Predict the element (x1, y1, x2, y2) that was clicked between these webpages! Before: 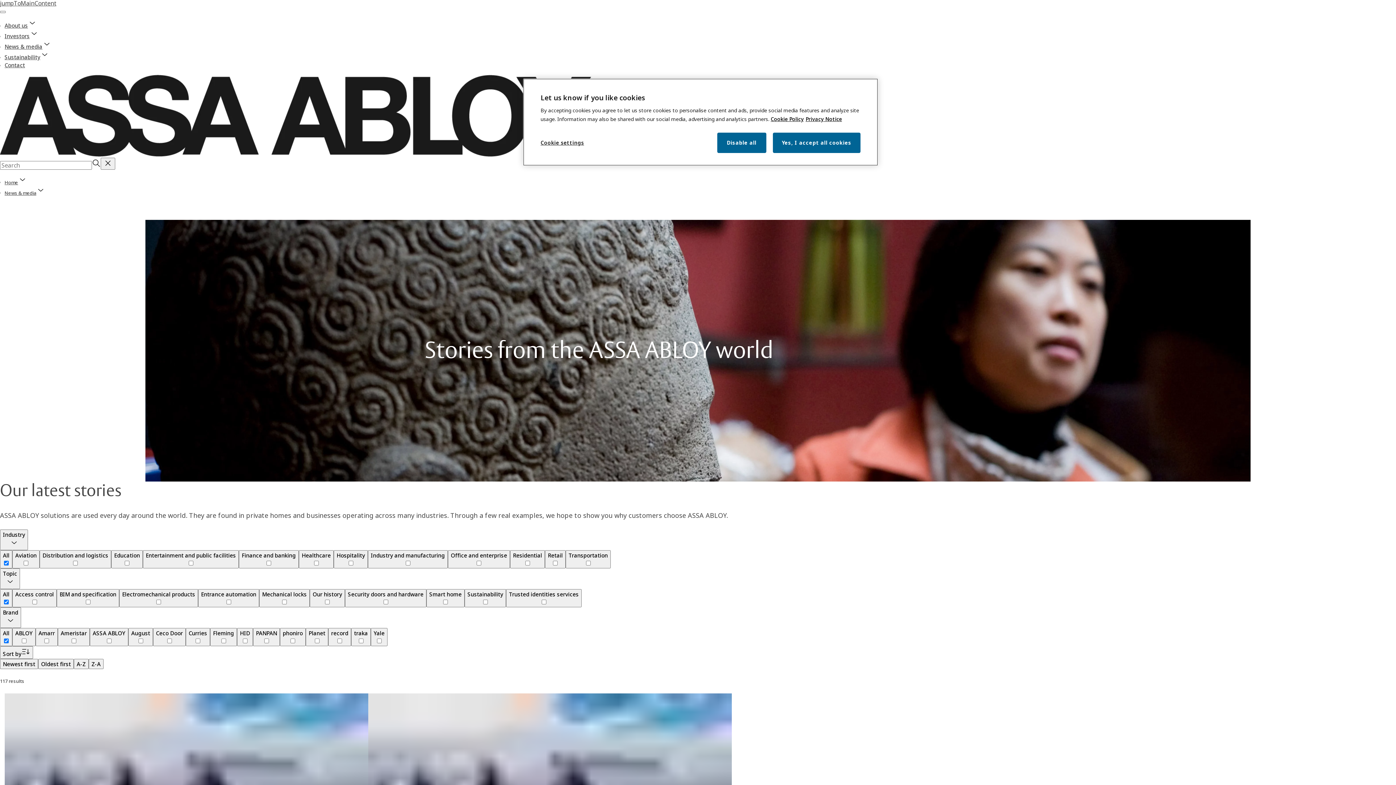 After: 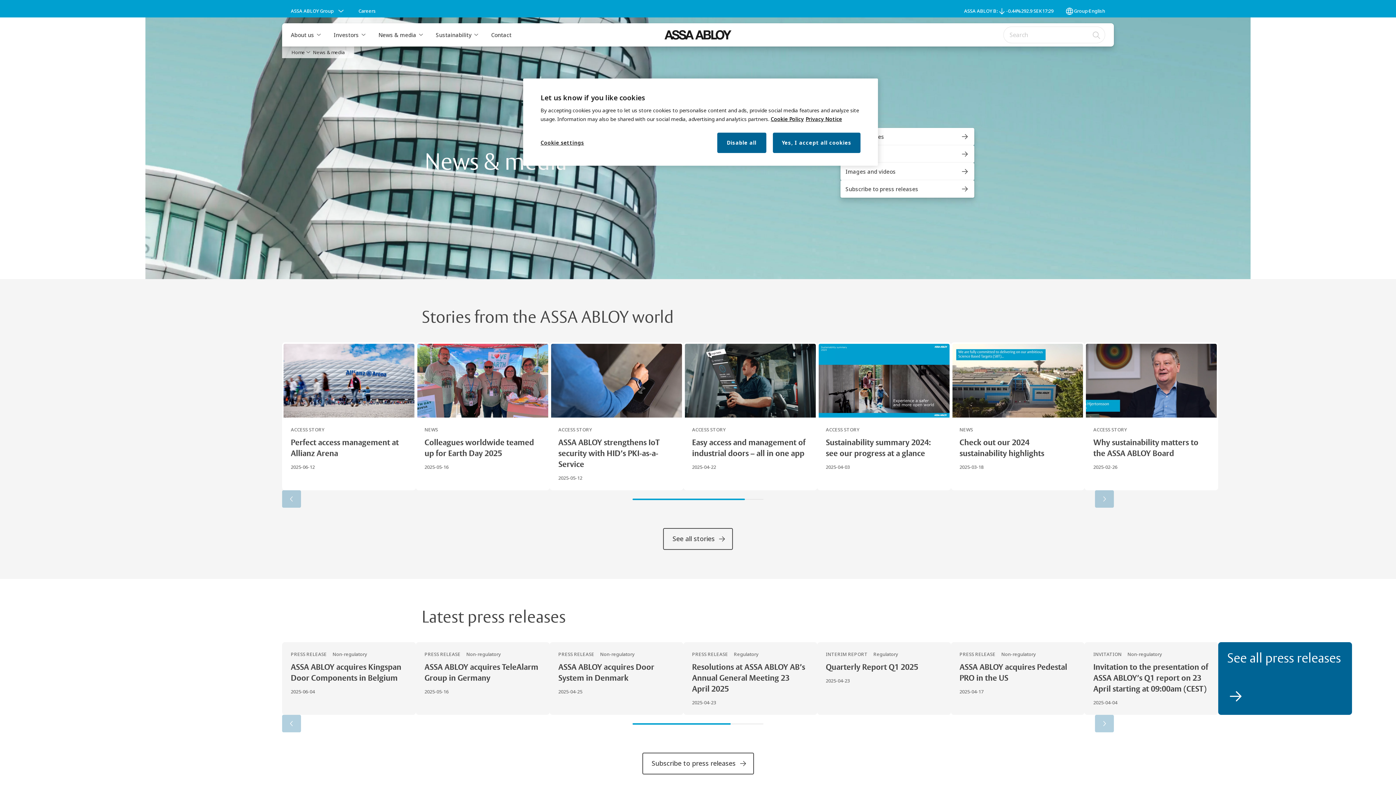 Action: label: News & media bbox: (4, 189, 45, 196)